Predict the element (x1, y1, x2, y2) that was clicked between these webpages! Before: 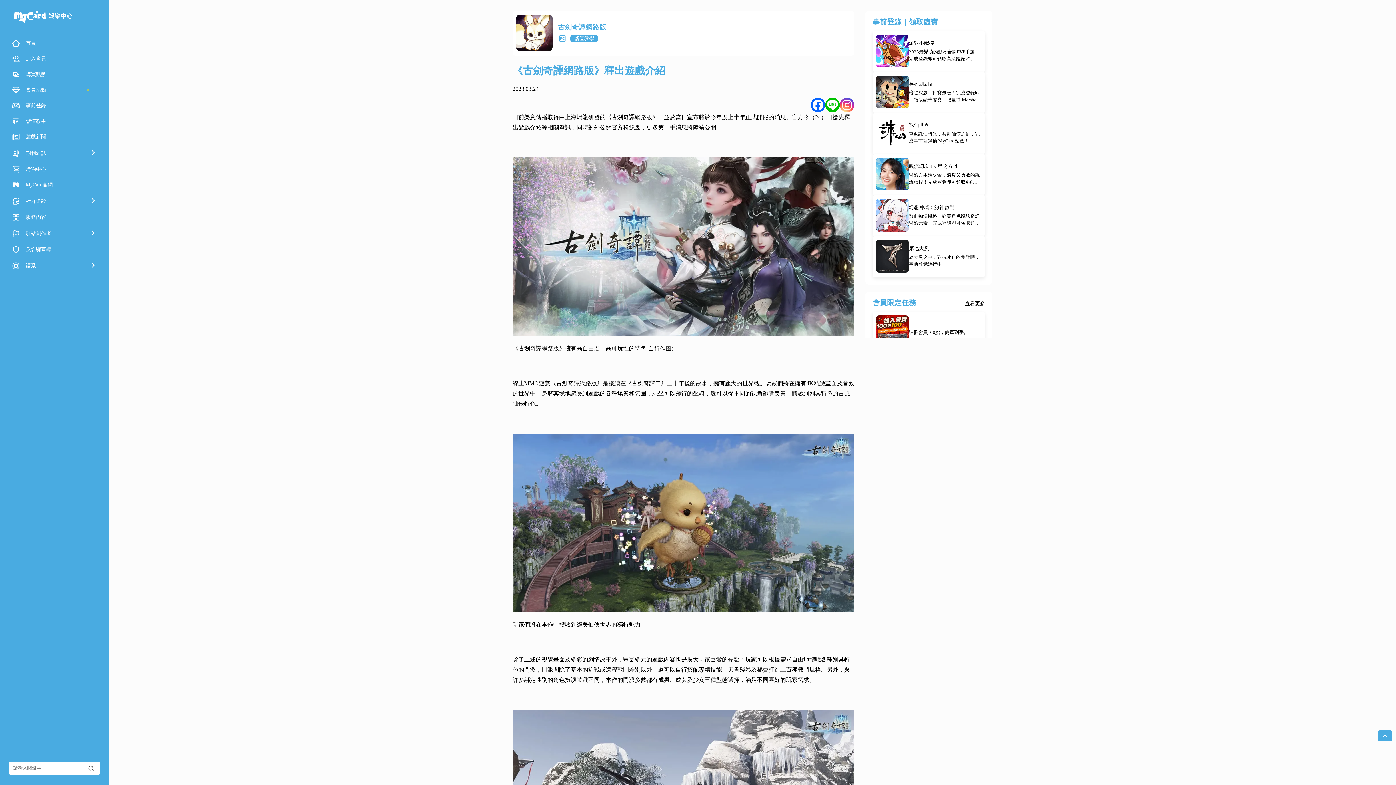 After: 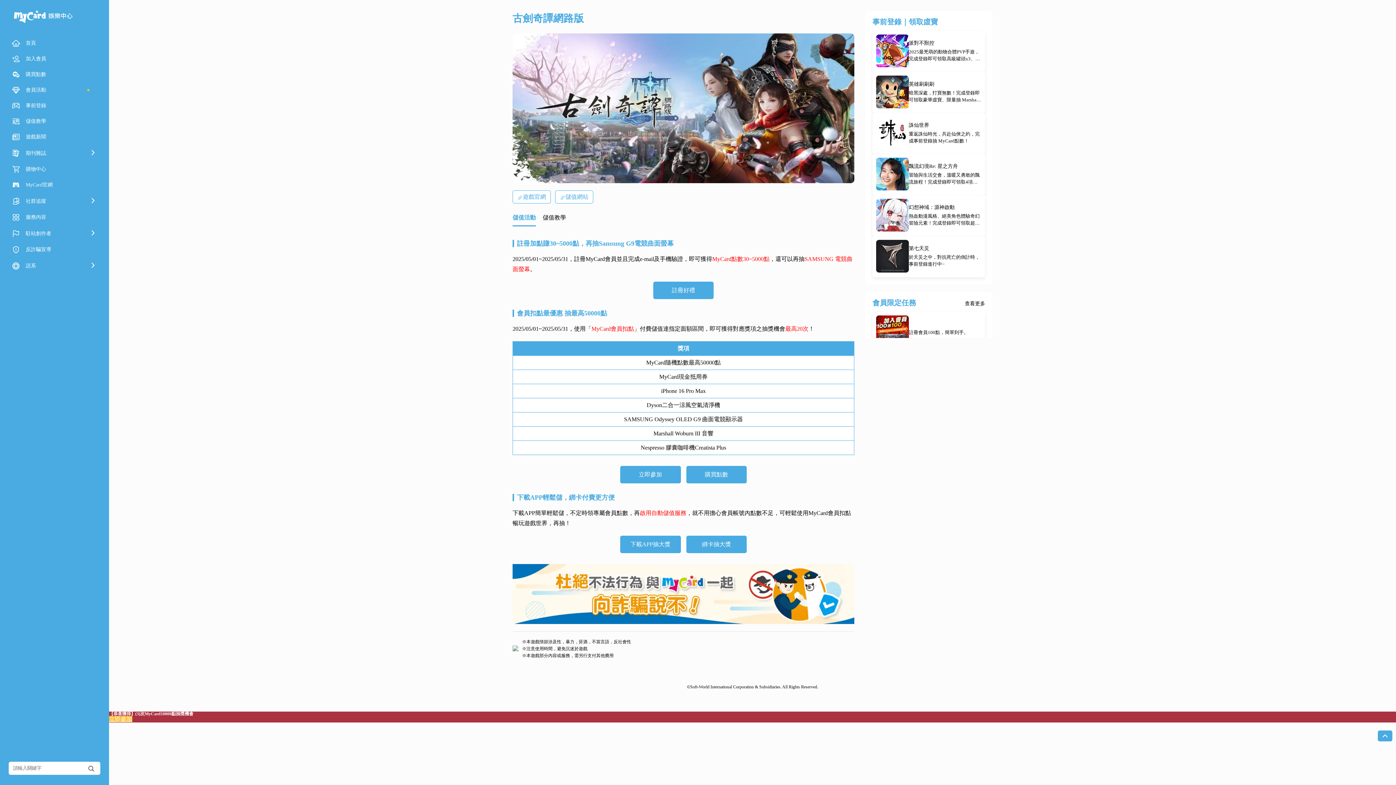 Action: label: 儲值教學 bbox: (570, 35, 598, 41)